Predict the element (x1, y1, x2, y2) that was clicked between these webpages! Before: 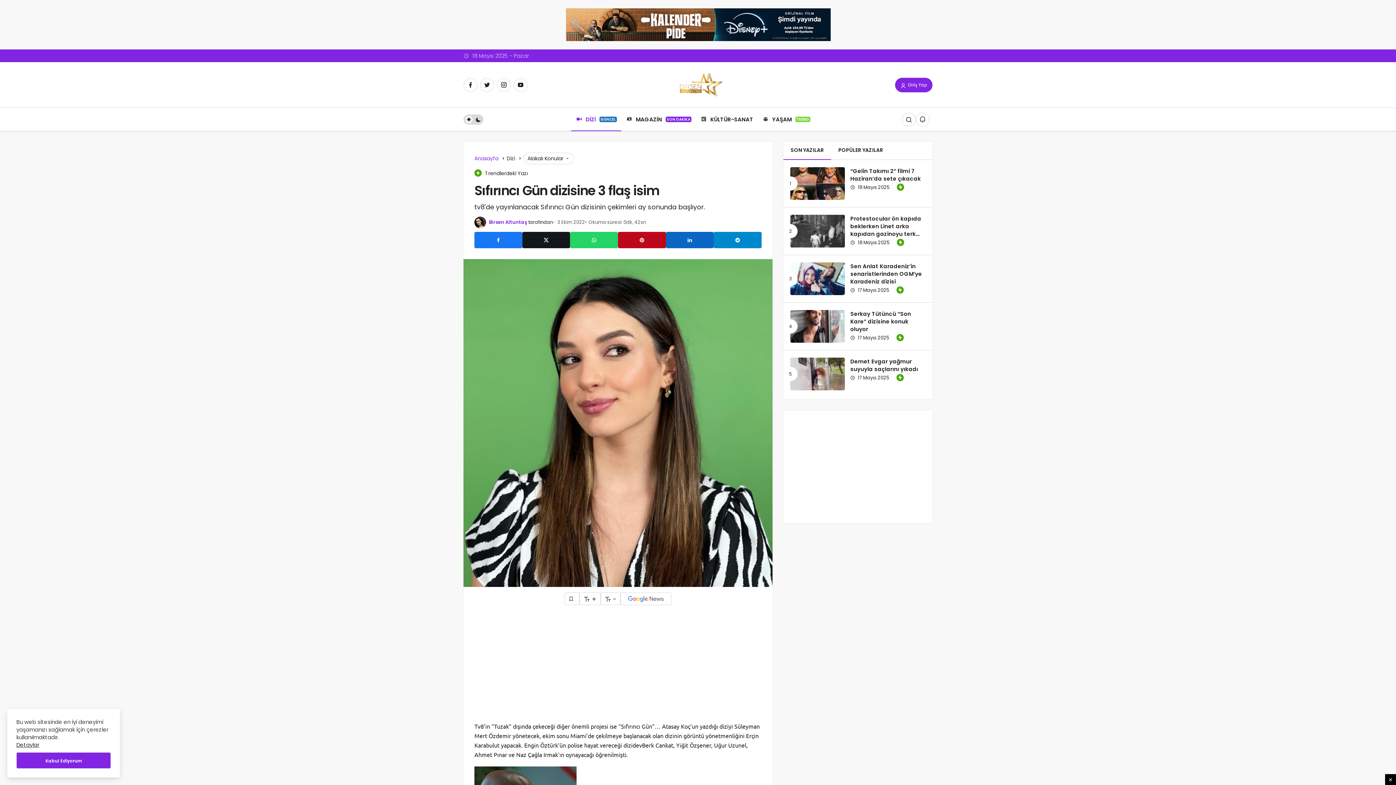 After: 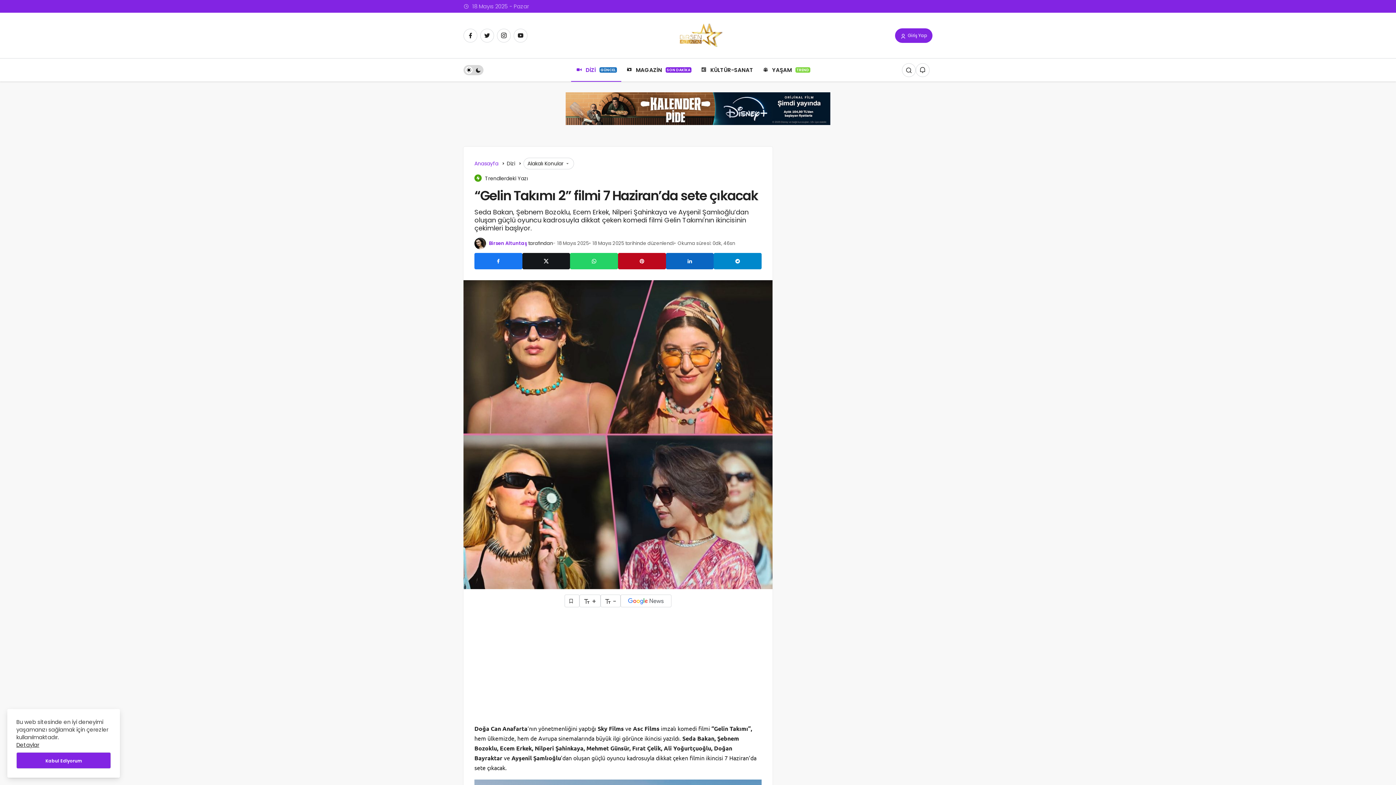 Action: label: “Gelin Takımı 2” filmi 7 Haziran’da sete çıkacak bbox: (850, 167, 921, 182)